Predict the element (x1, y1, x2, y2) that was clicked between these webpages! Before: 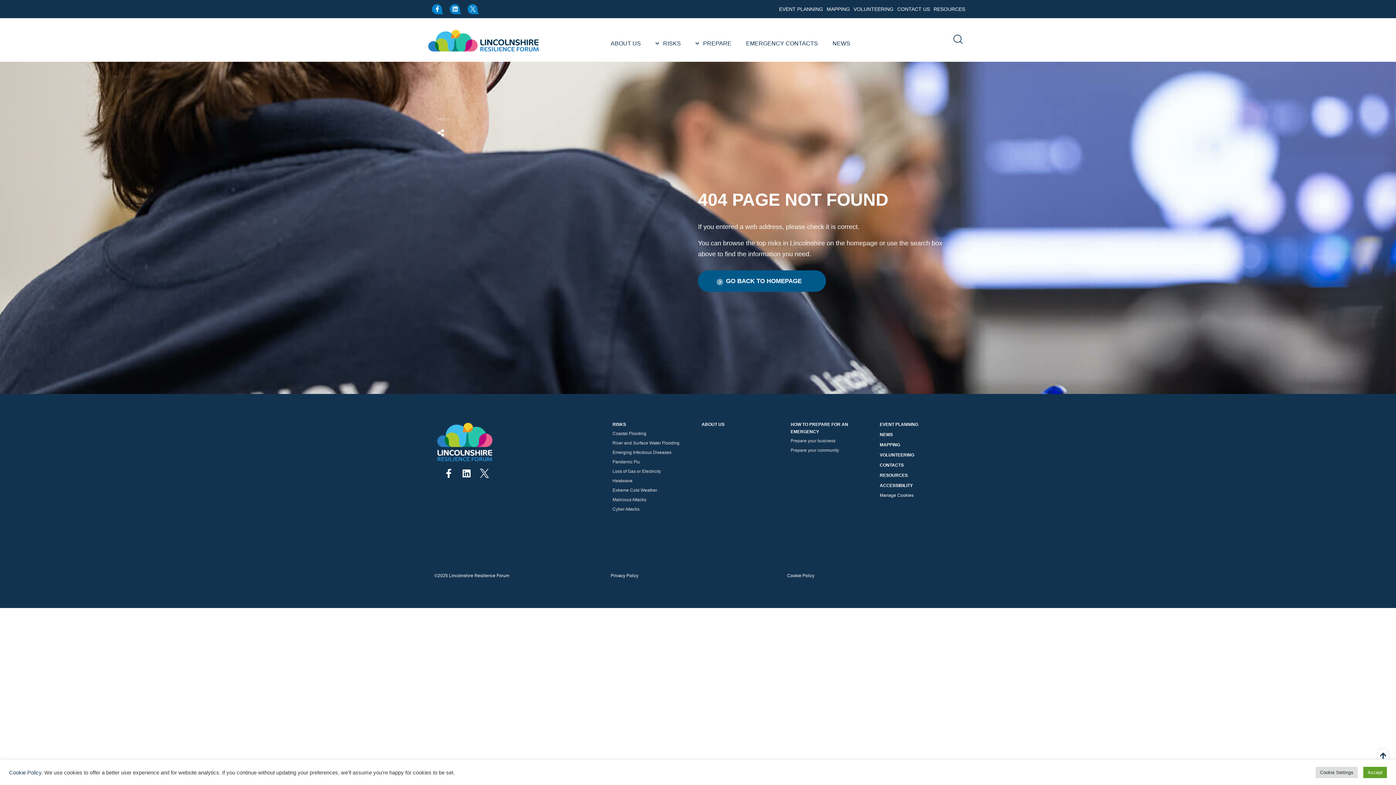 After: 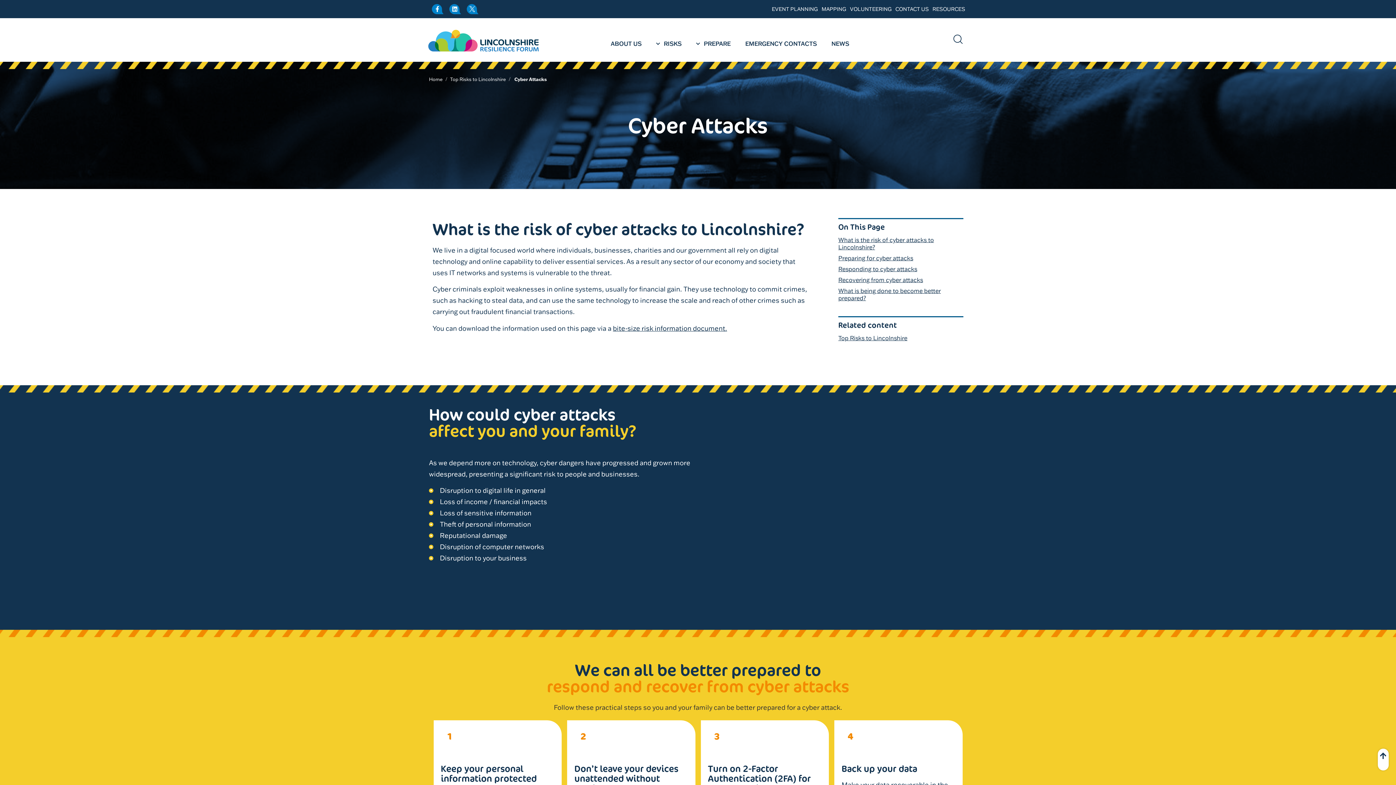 Action: bbox: (612, 506, 694, 512) label: Cyber Attacks